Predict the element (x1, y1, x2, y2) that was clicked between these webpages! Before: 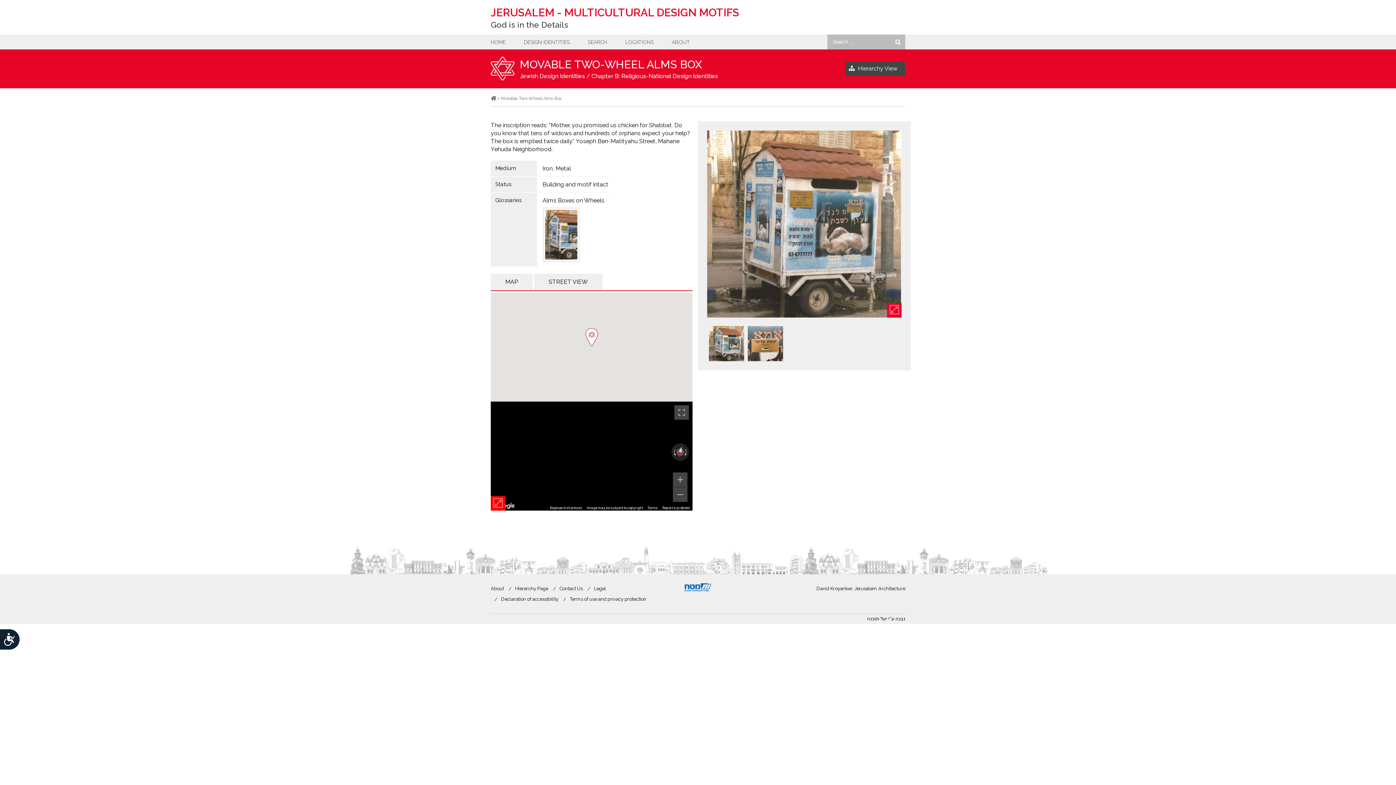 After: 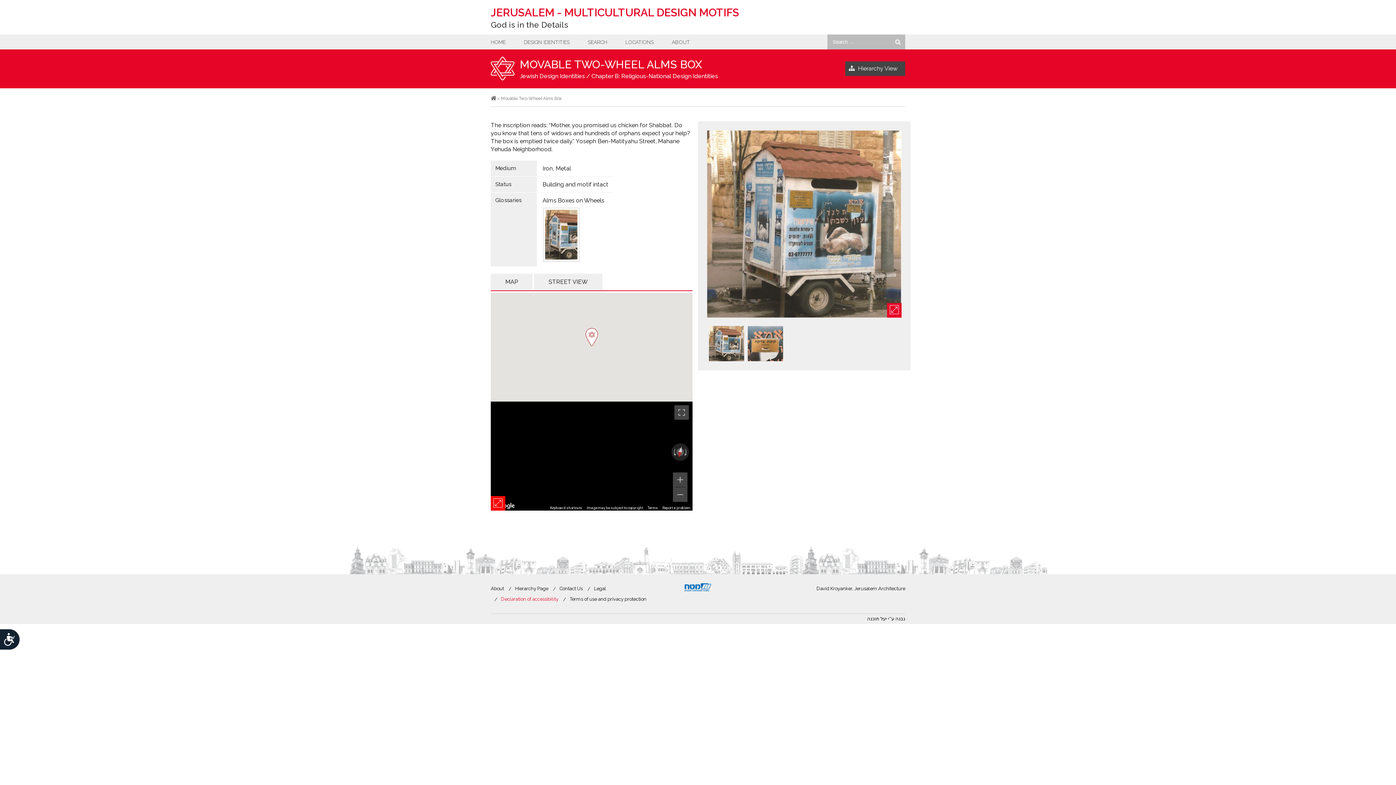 Action: bbox: (501, 594, 558, 604) label: Declaration of accessibility